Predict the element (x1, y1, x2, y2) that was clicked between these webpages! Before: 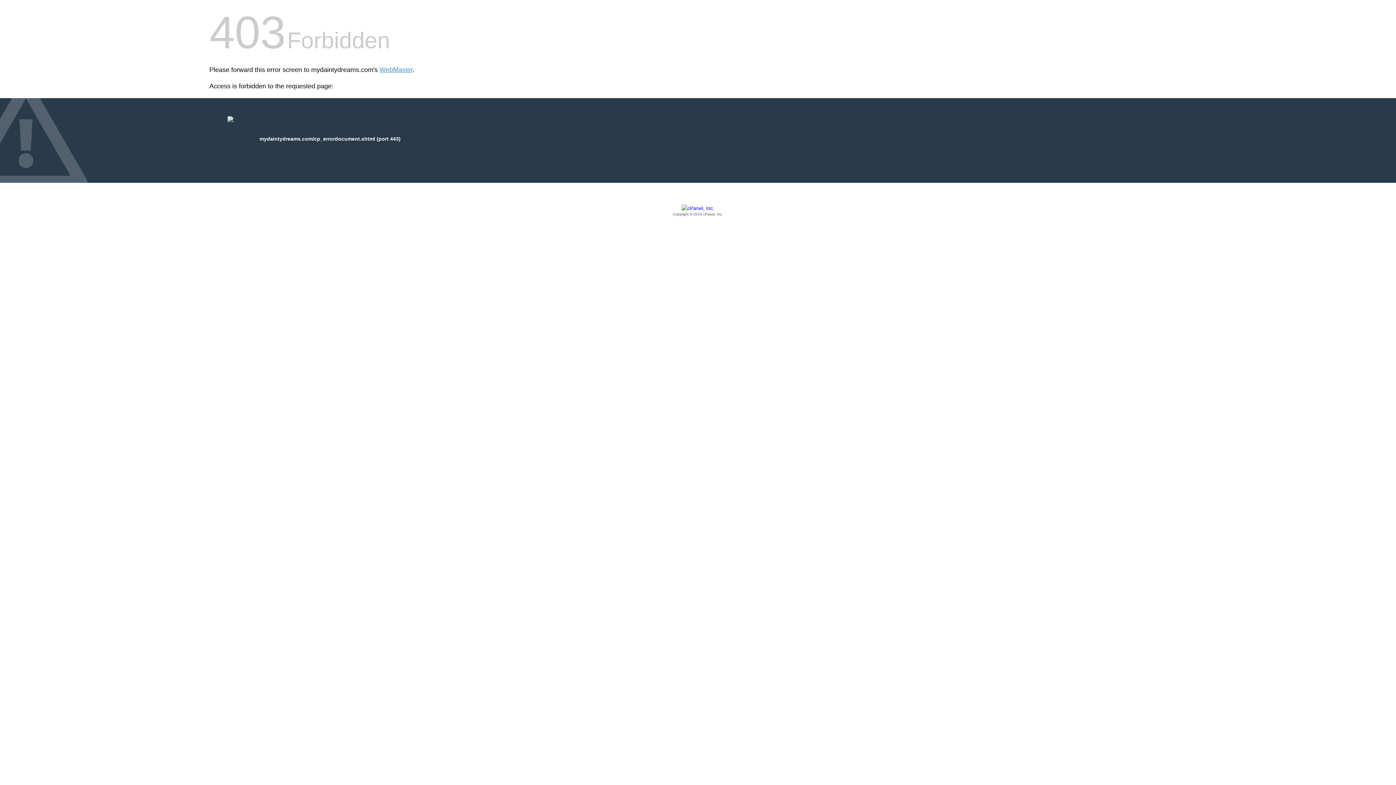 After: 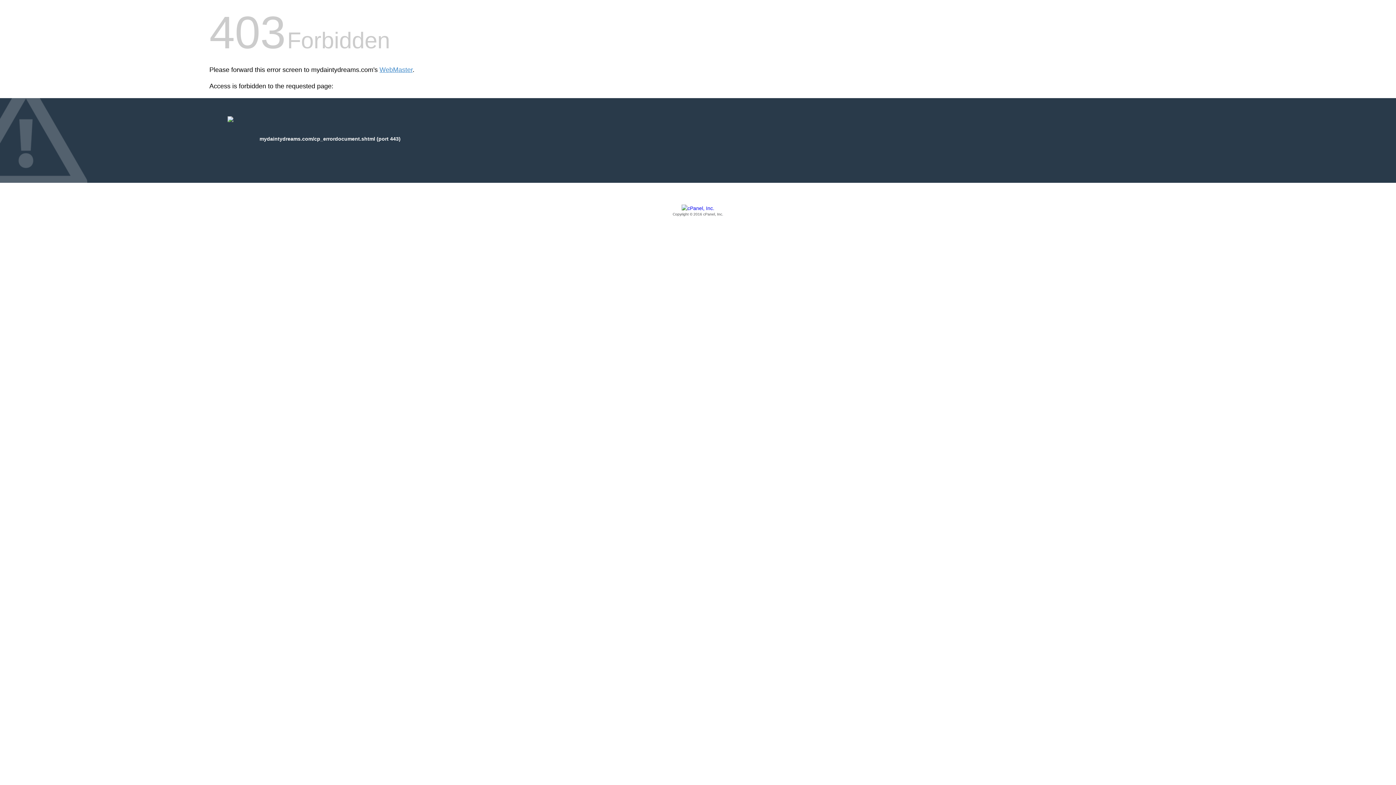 Action: label: Copyright © 2016 cPanel, Inc. bbox: (209, 205, 1186, 217)